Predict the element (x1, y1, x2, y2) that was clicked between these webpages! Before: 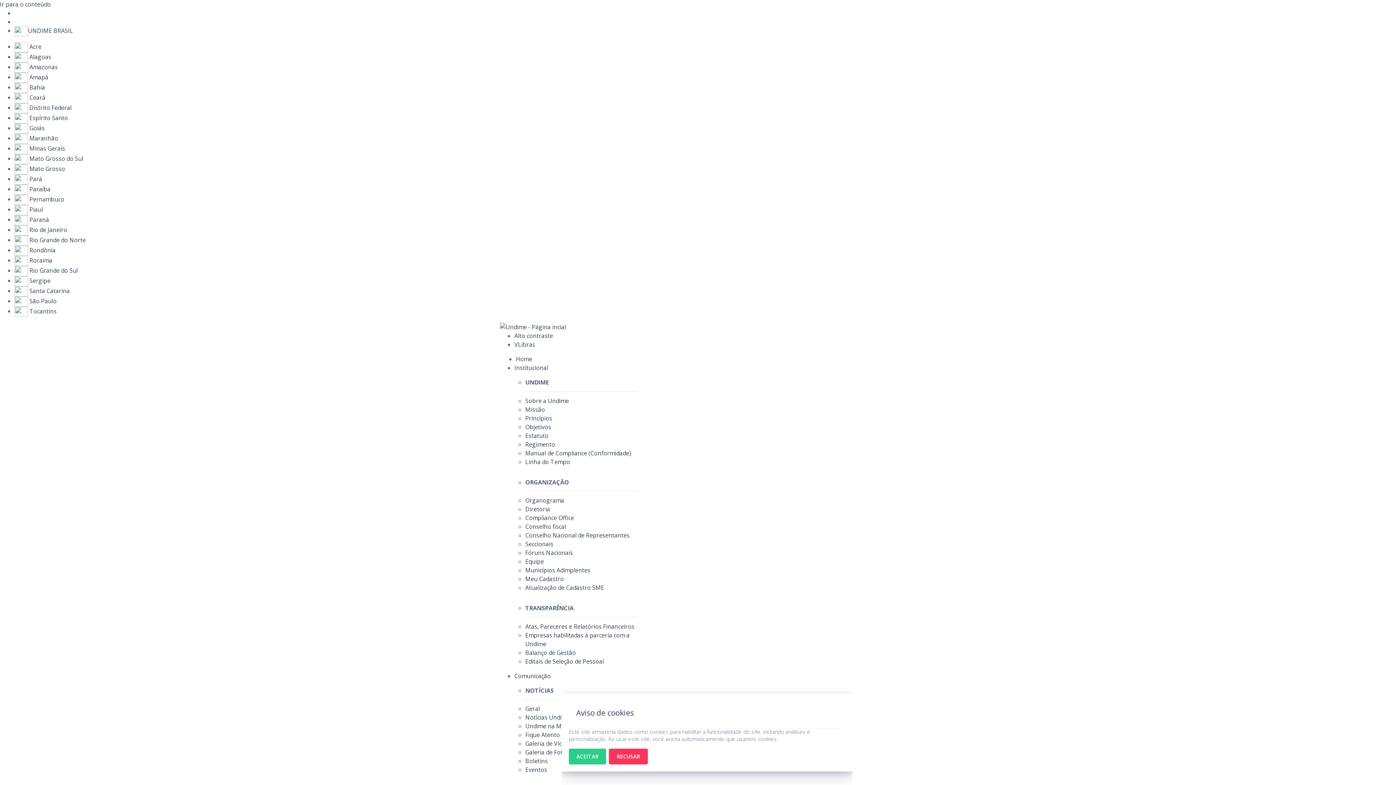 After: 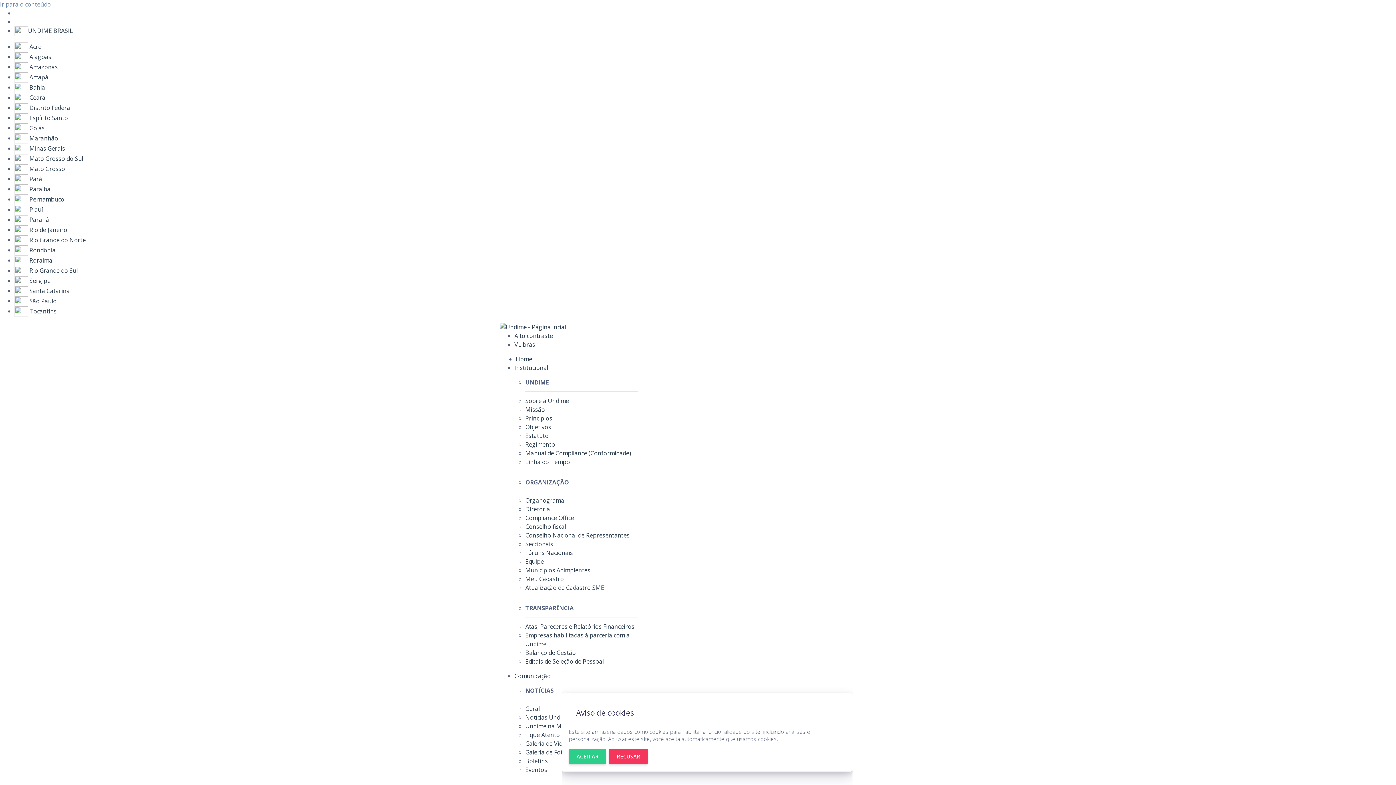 Action: bbox: (0, 0, 50, 8) label: Ir para o conteúdo